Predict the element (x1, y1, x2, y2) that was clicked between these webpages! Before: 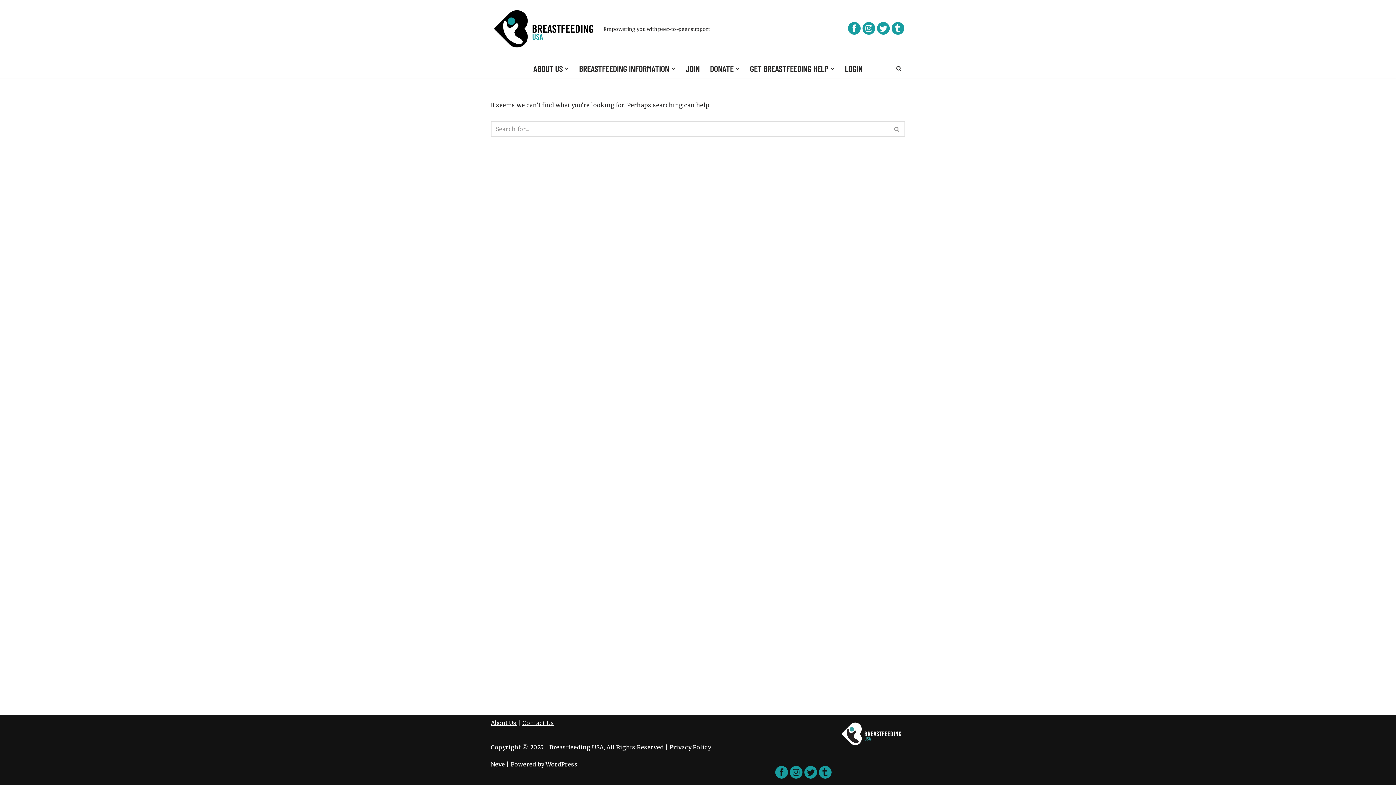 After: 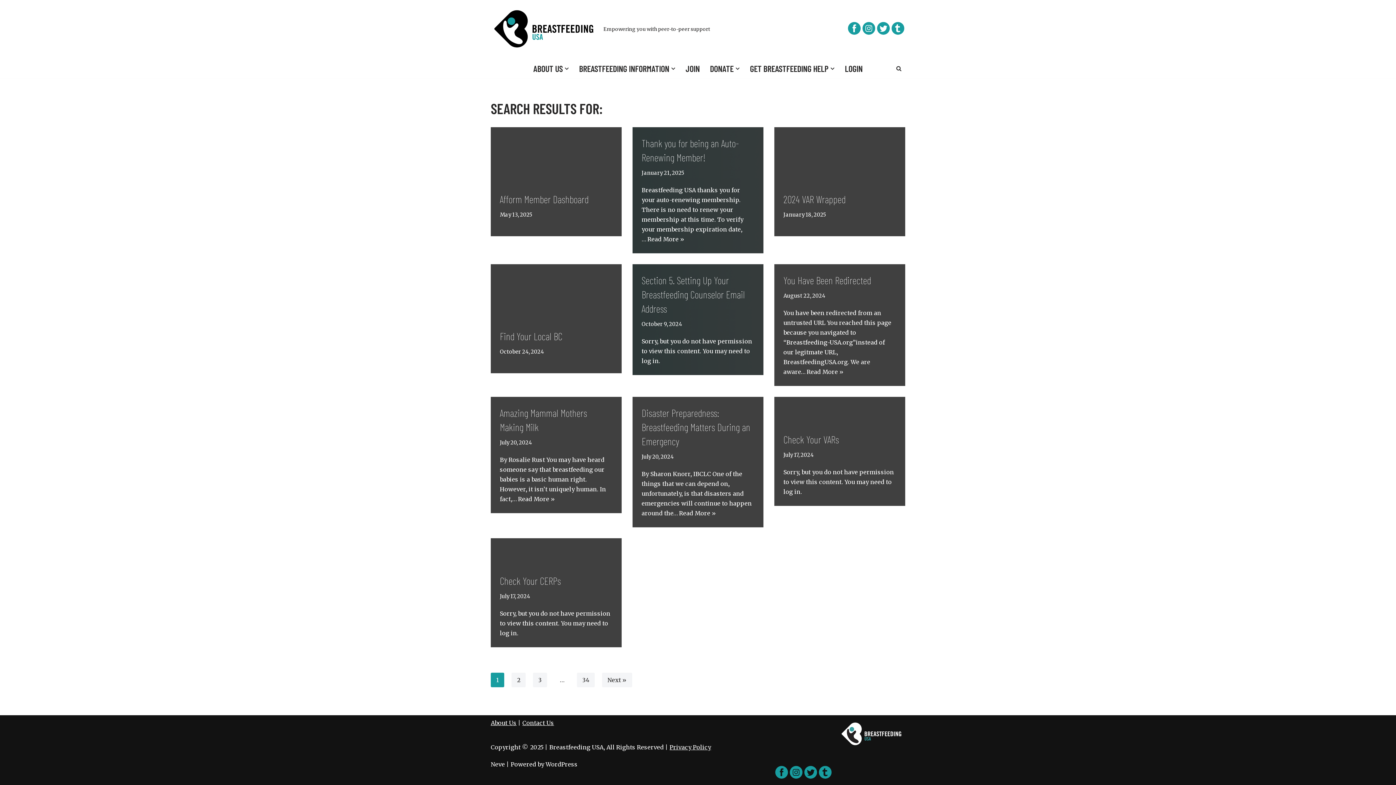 Action: label: Search bbox: (889, 121, 905, 137)